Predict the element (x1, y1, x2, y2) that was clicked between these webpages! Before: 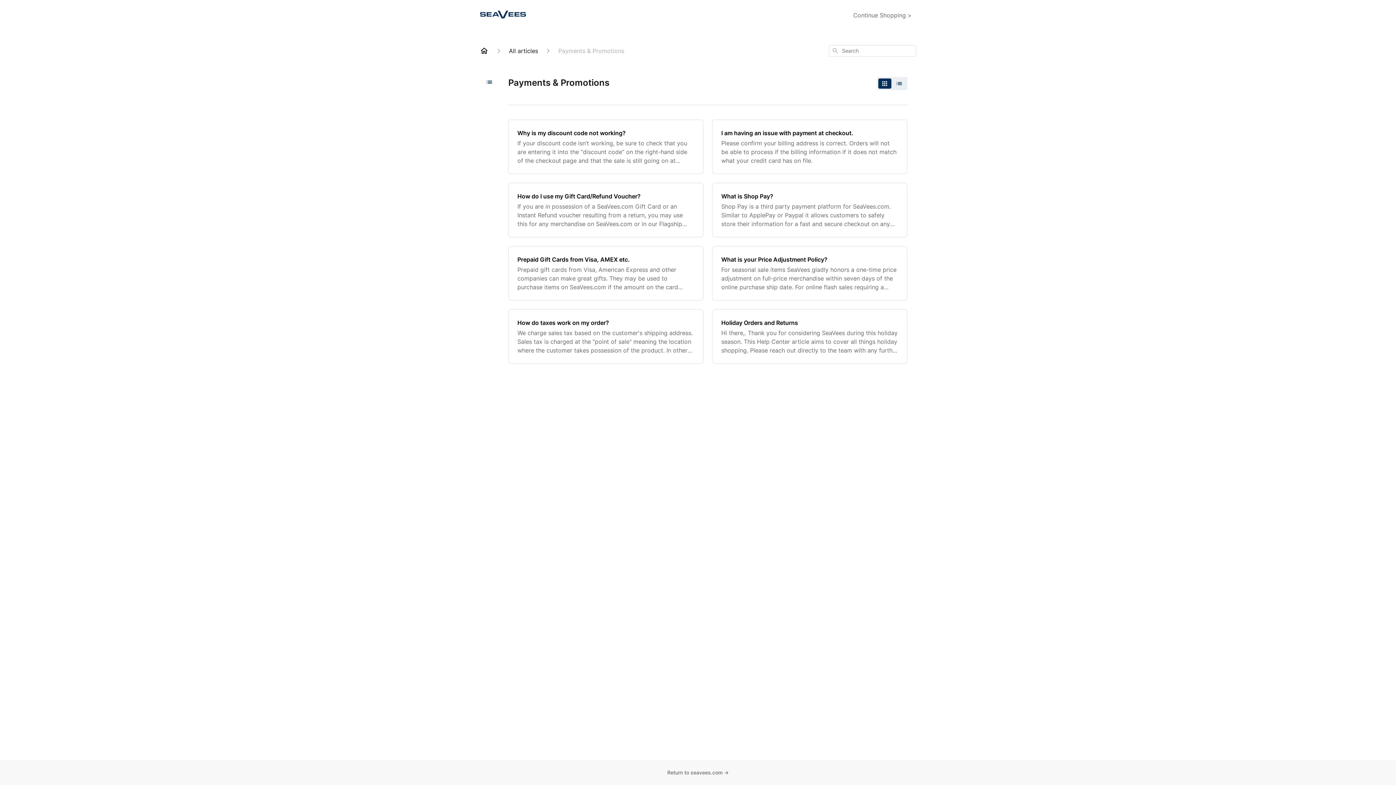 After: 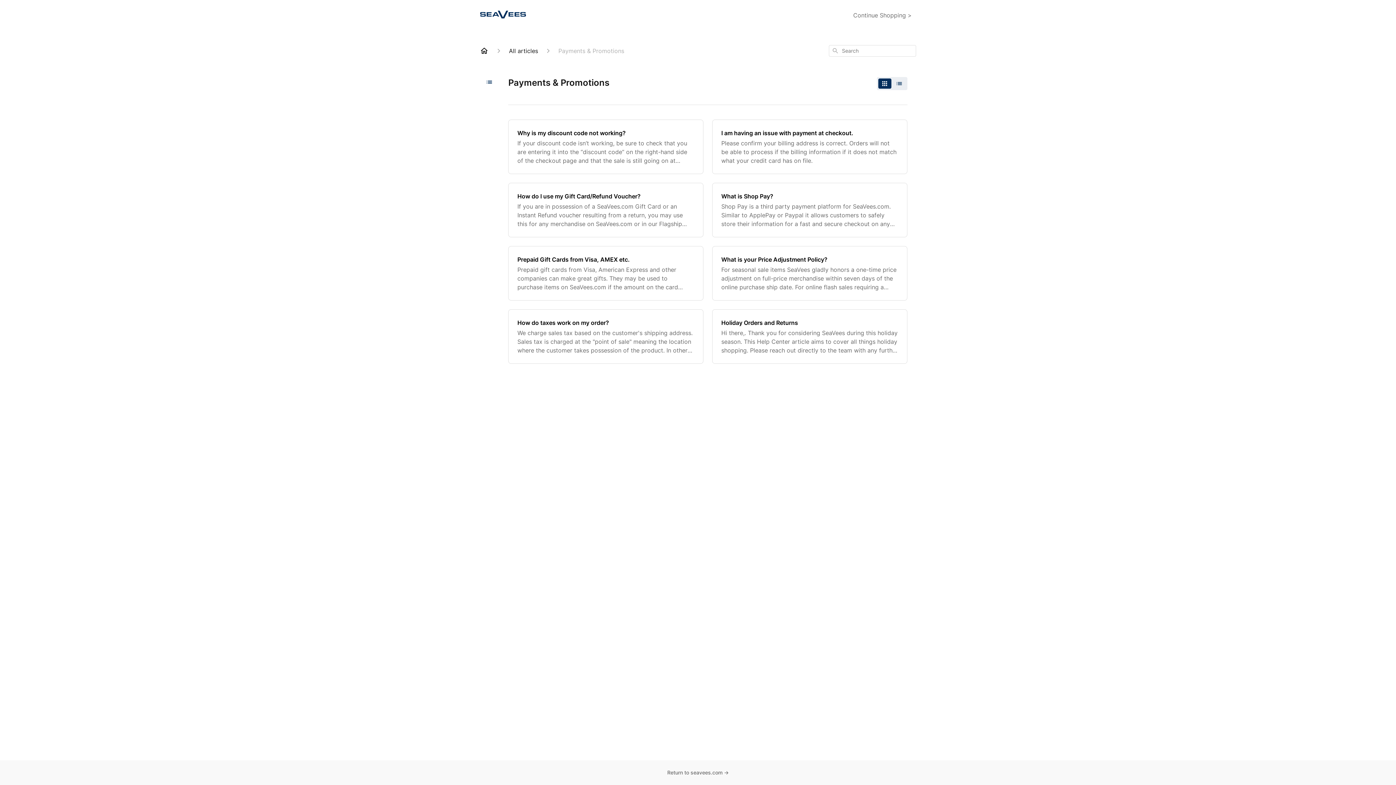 Action: bbox: (558, 46, 624, 55) label: Payments & Promotions